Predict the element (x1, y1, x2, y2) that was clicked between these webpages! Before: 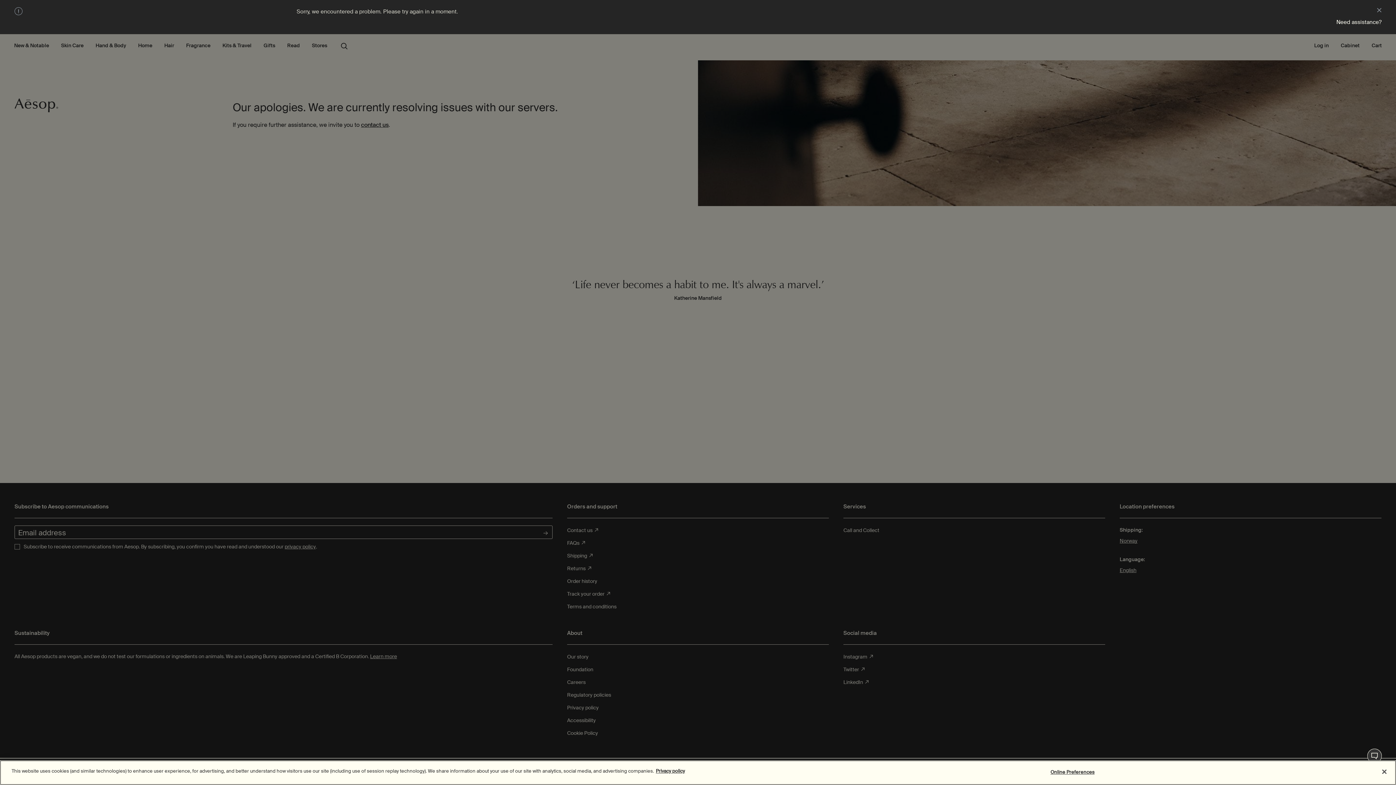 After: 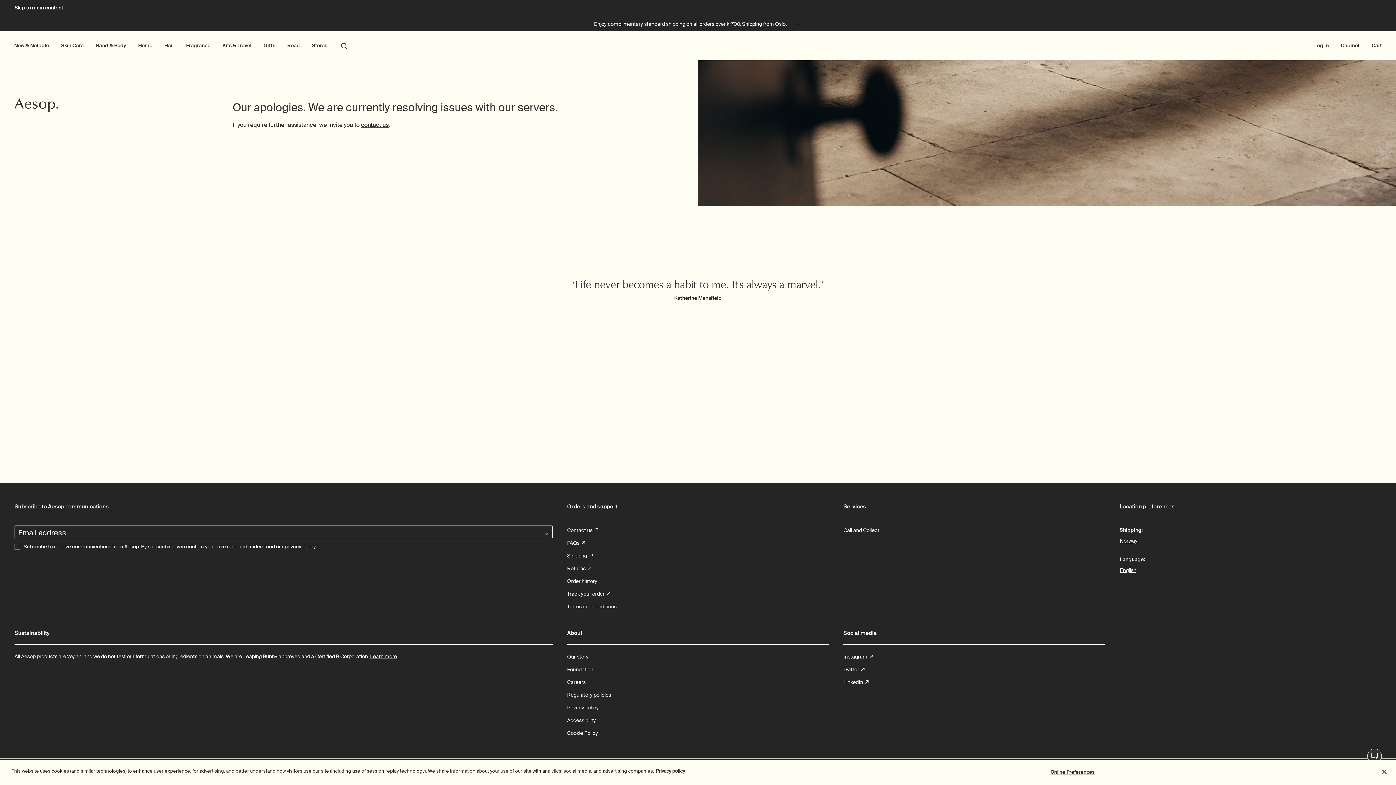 Action: bbox: (0, 0, 1396, 785)